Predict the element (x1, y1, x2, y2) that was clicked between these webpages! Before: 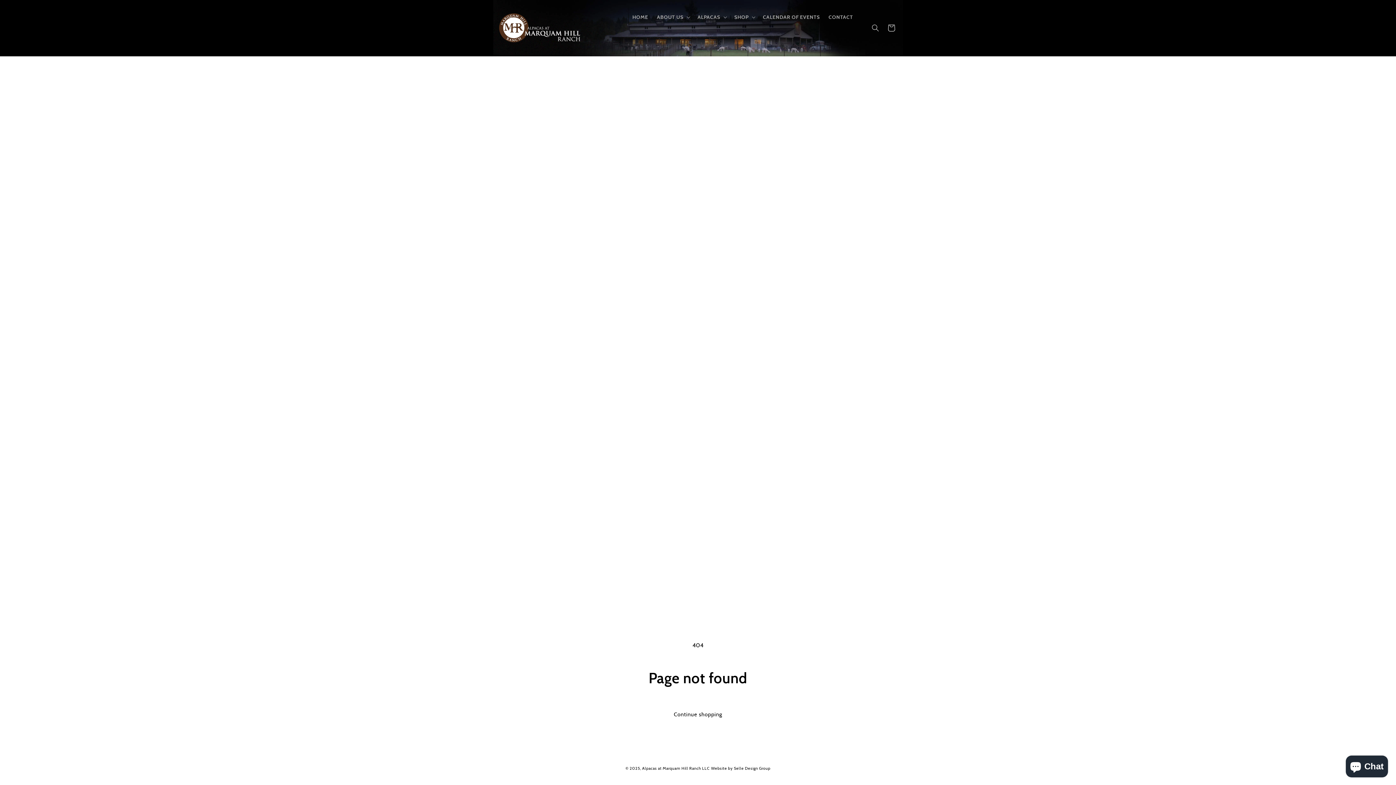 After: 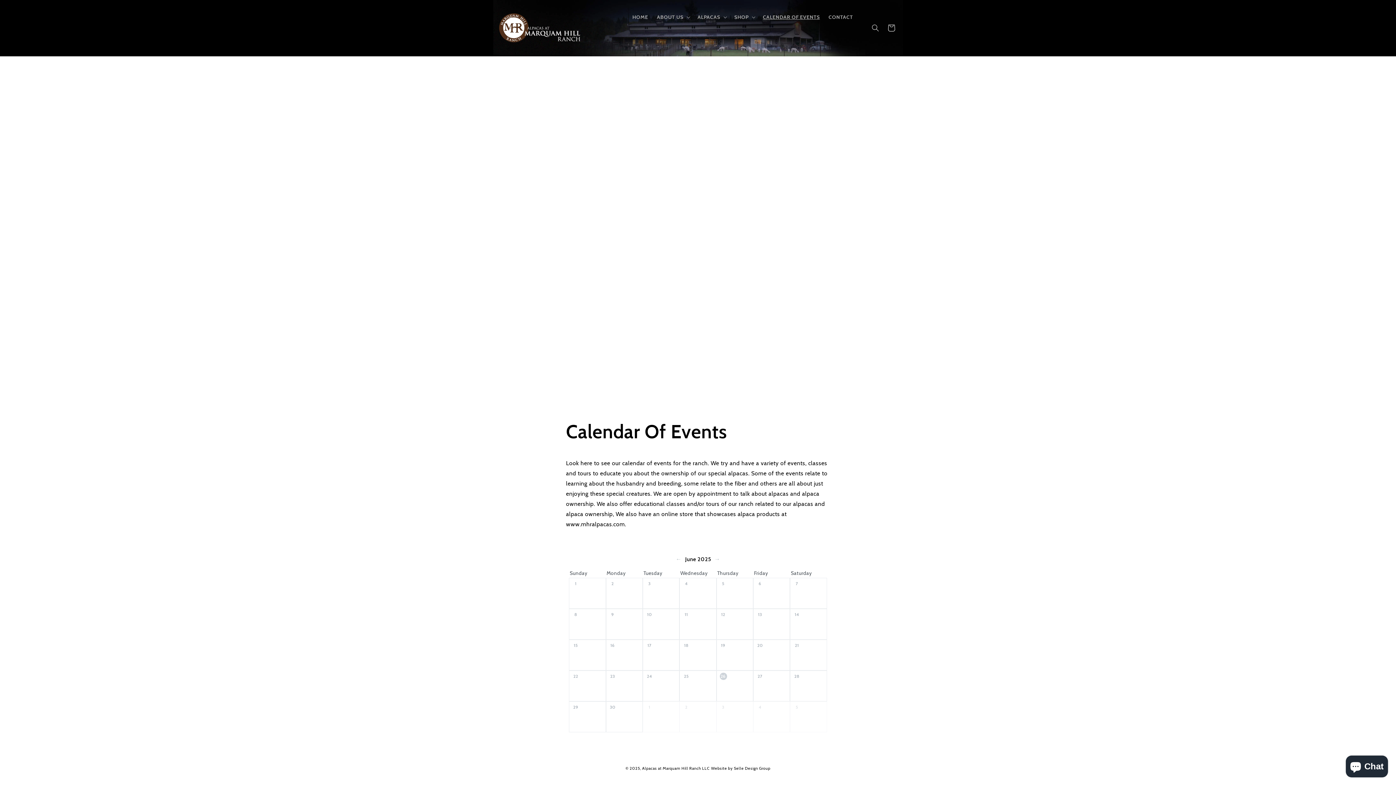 Action: bbox: (758, 9, 824, 24) label: CALENDAR OF EVENTS